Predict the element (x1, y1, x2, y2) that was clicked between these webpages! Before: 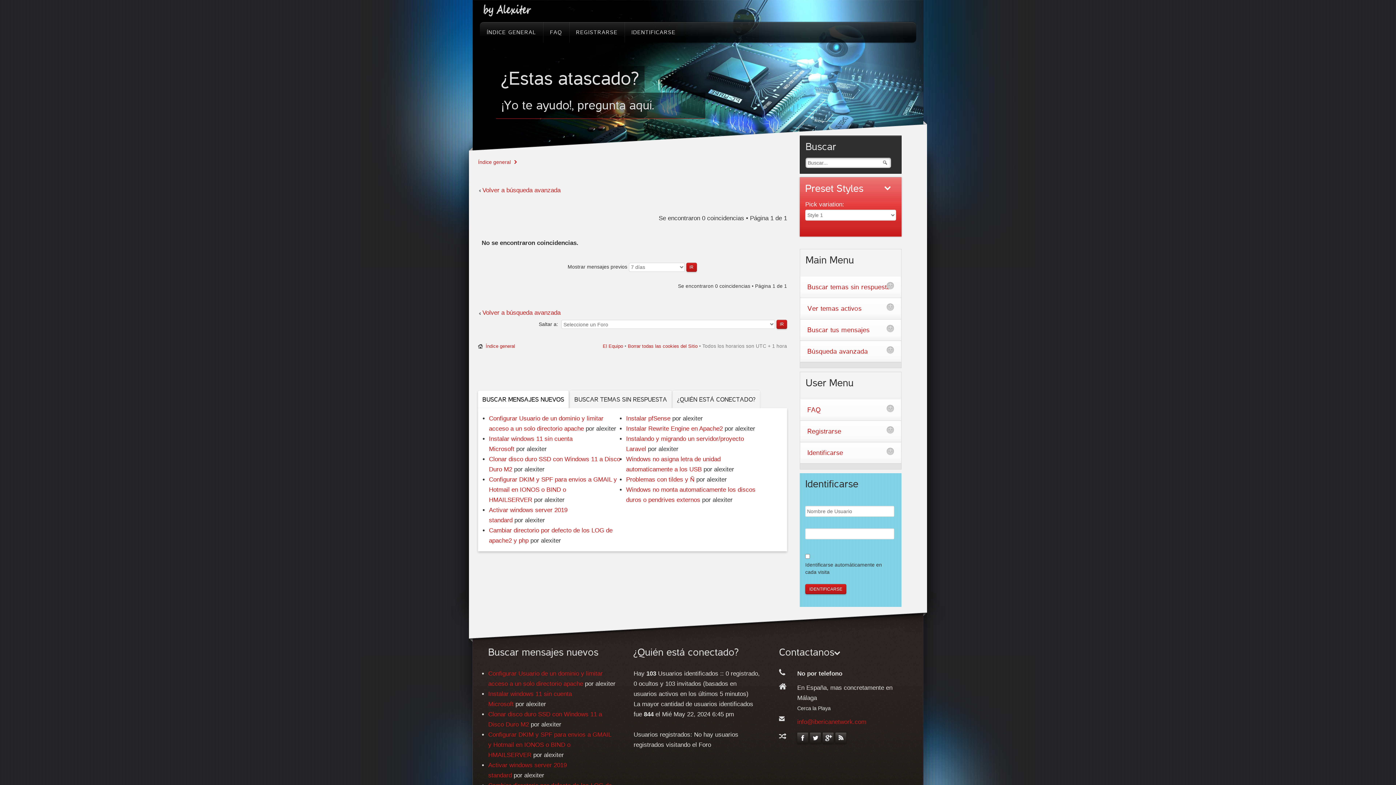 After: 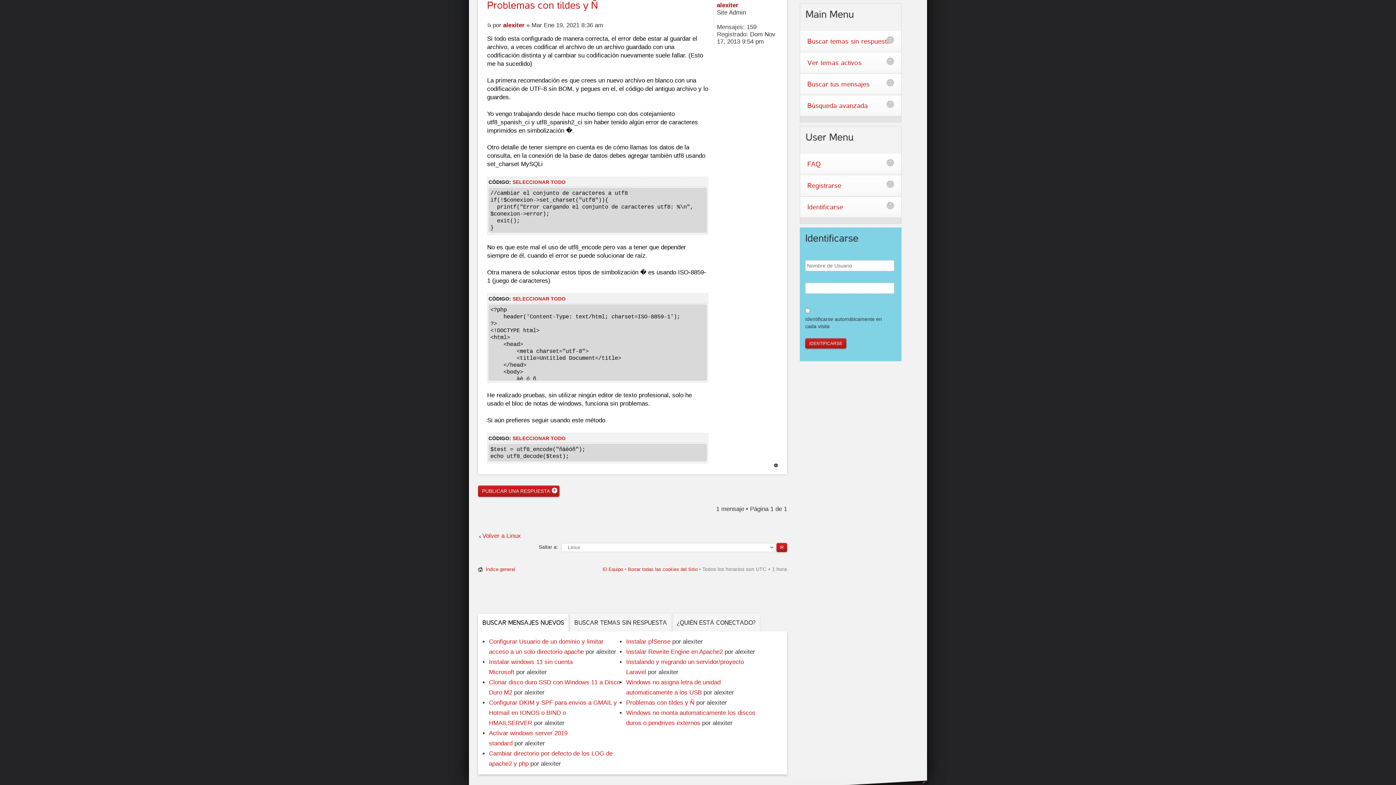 Action: label: Problemas con tildes y Ñ bbox: (626, 476, 694, 483)